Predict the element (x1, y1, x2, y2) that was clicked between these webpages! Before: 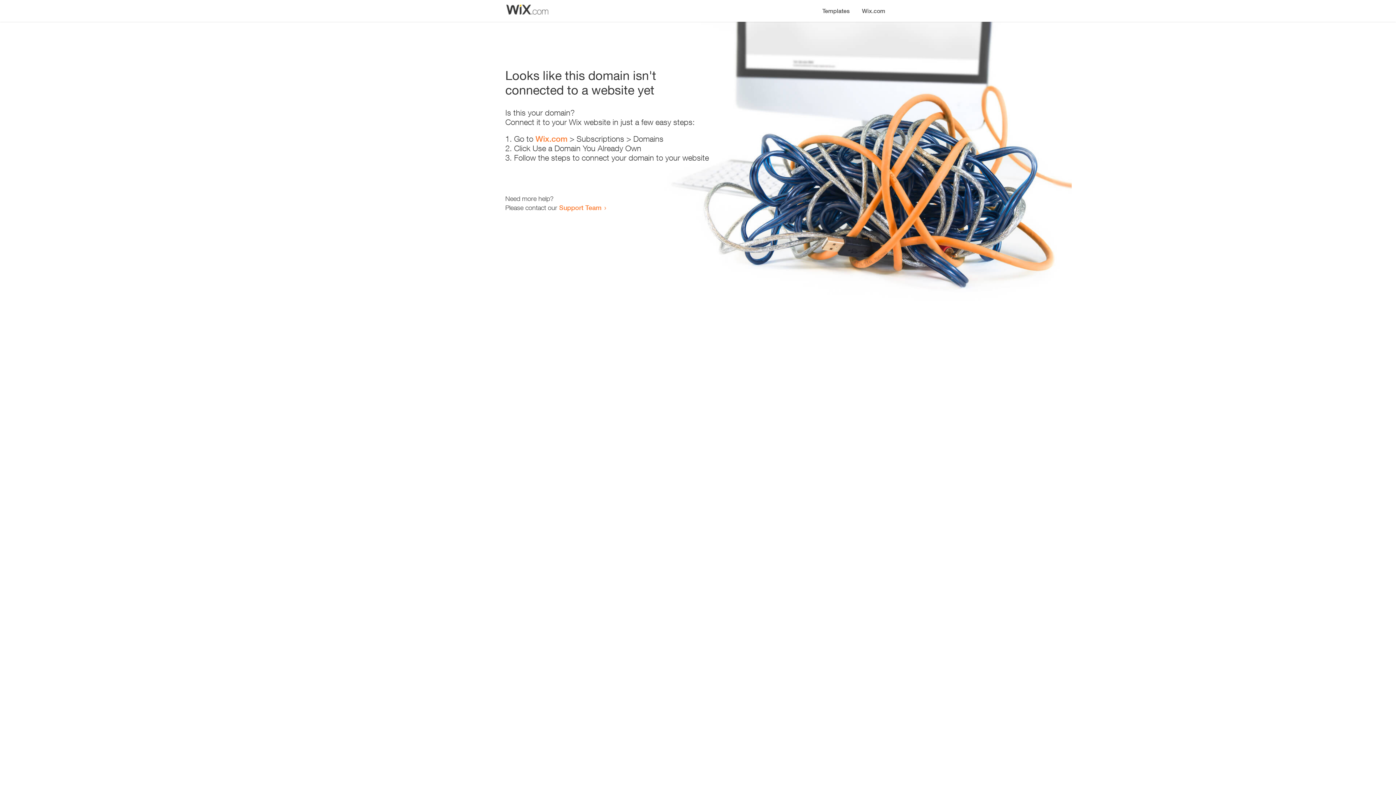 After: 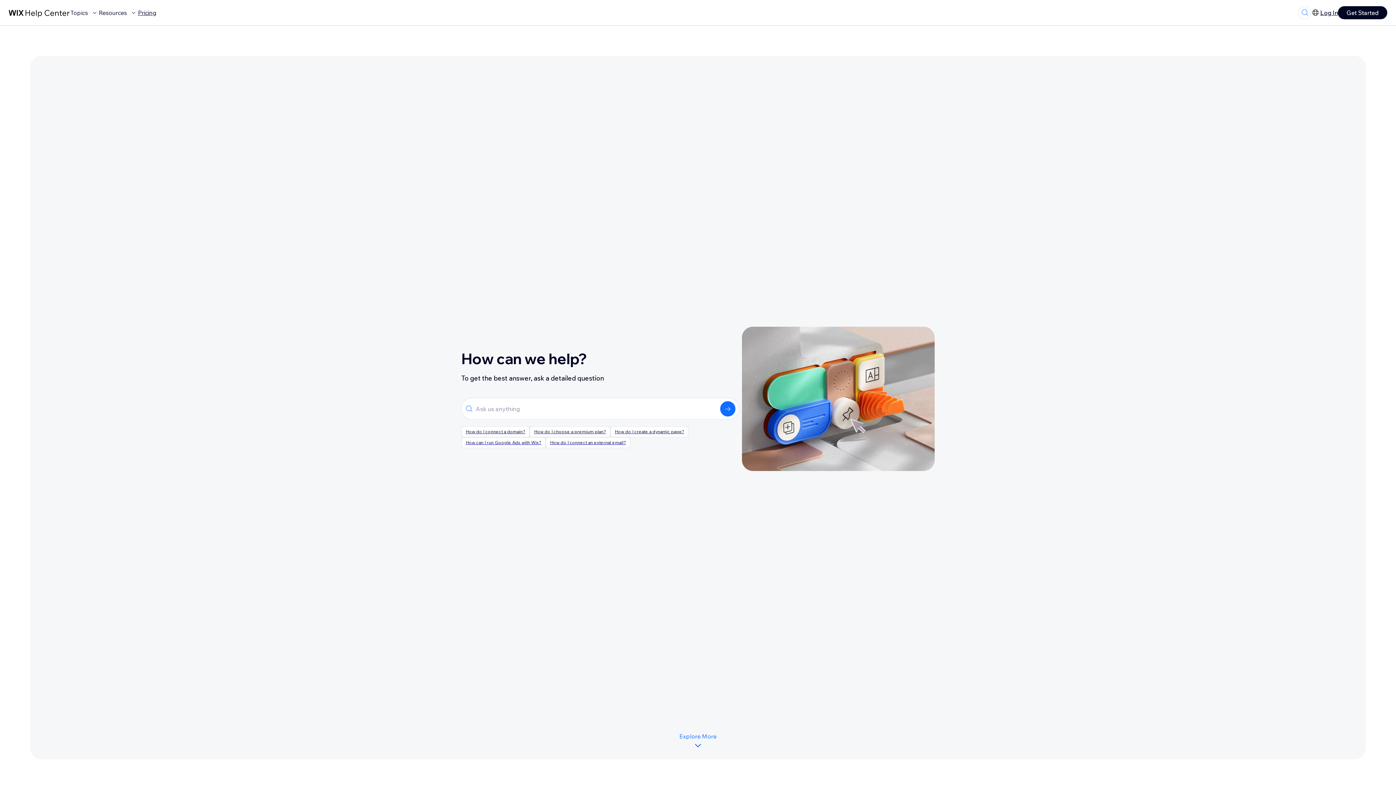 Action: bbox: (559, 203, 601, 211) label: Support Team